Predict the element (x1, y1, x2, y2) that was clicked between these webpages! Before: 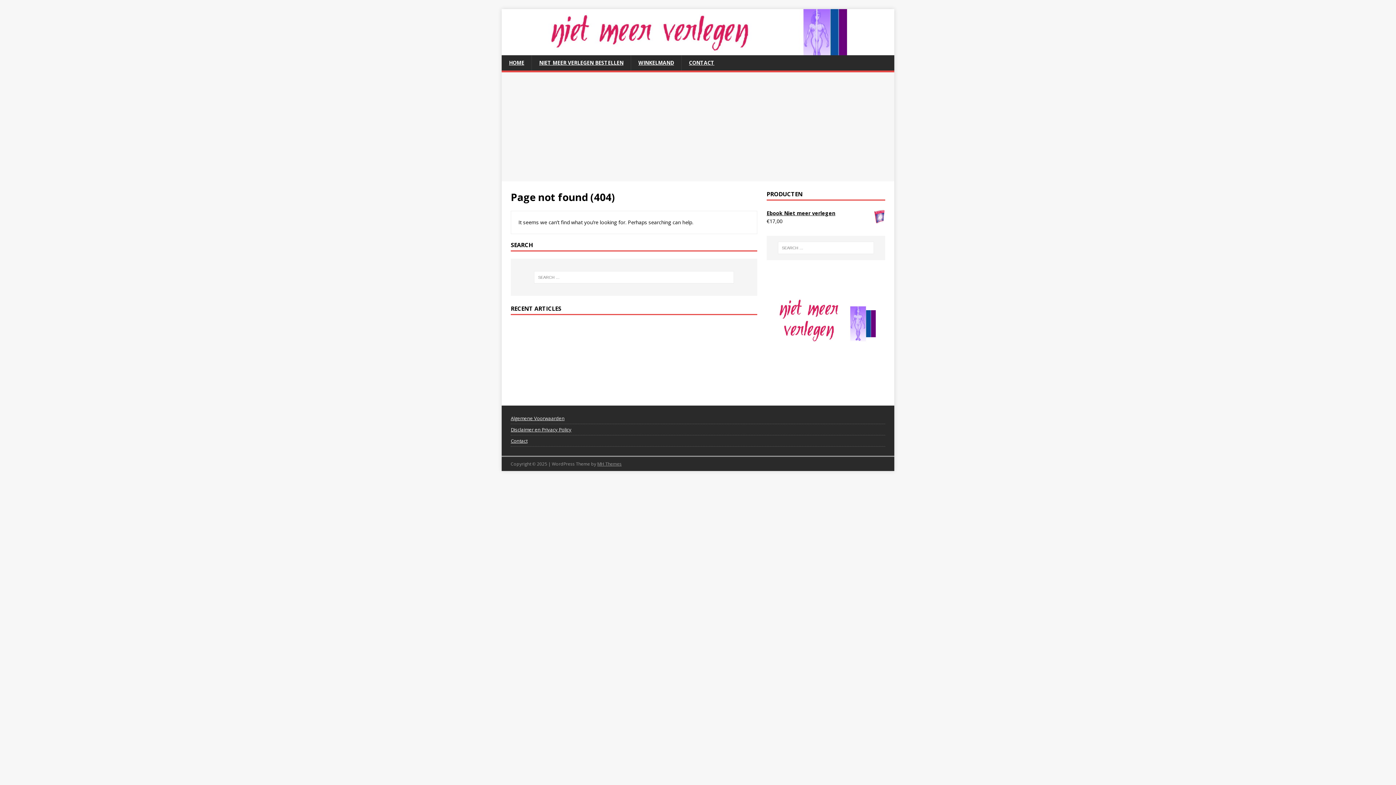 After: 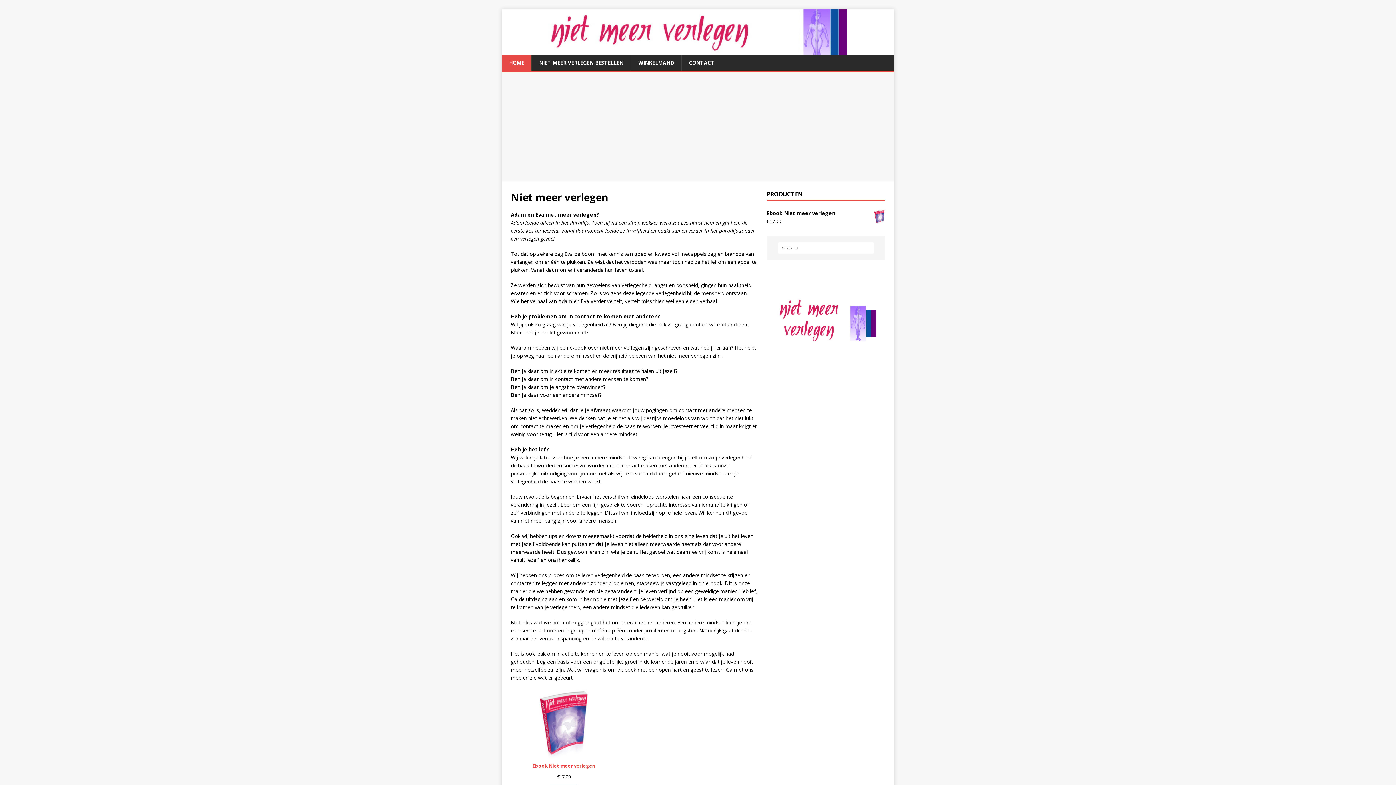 Action: bbox: (501, 47, 847, 54)